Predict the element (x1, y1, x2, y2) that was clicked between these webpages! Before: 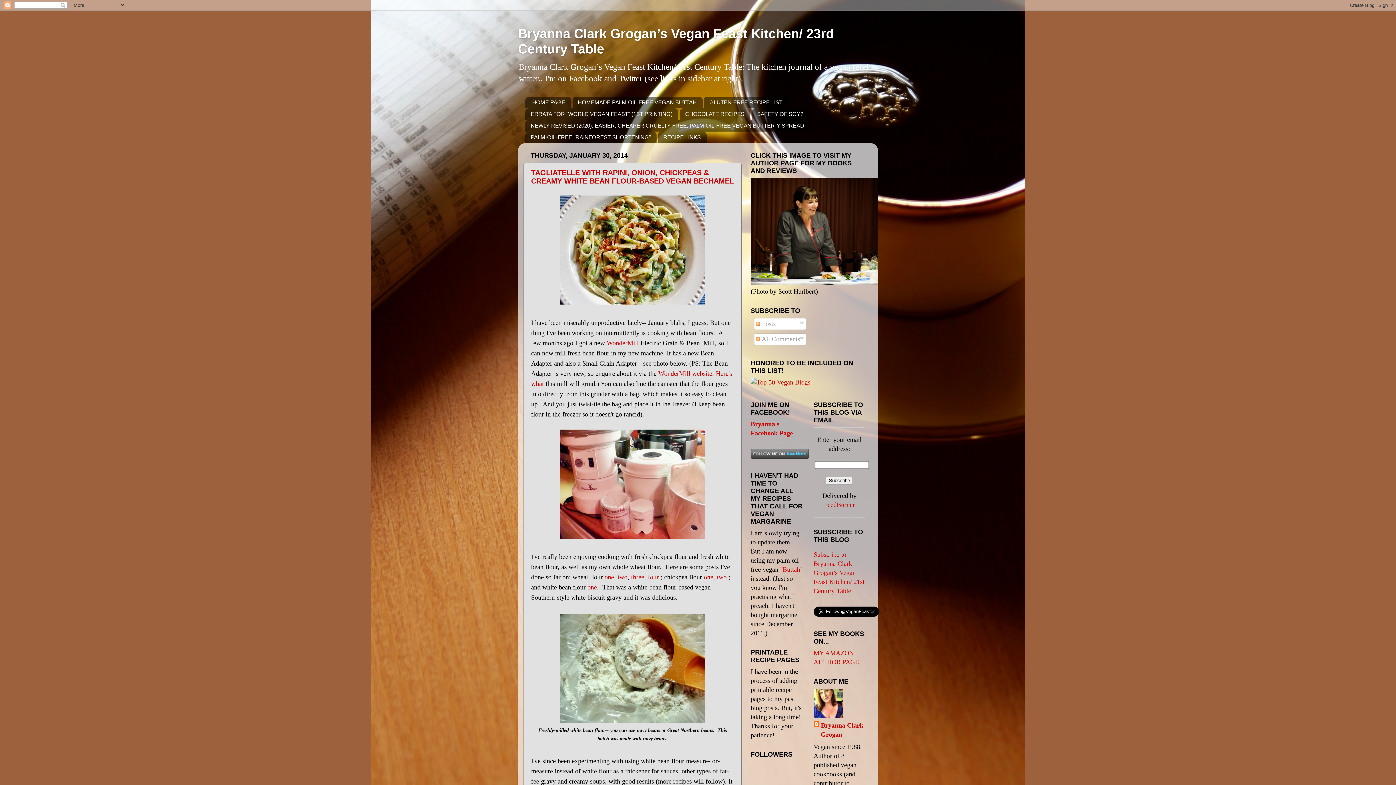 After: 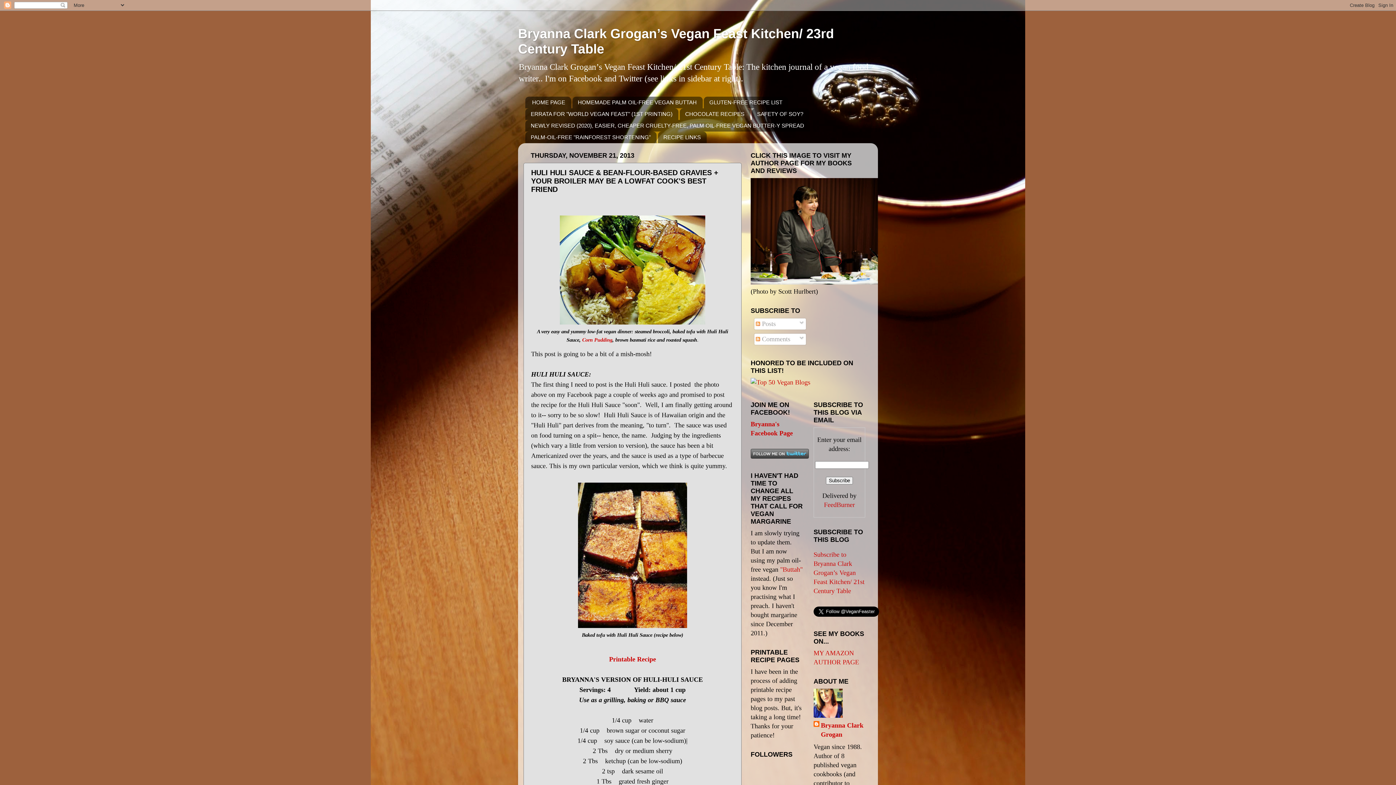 Action: label: two bbox: (717, 573, 726, 580)